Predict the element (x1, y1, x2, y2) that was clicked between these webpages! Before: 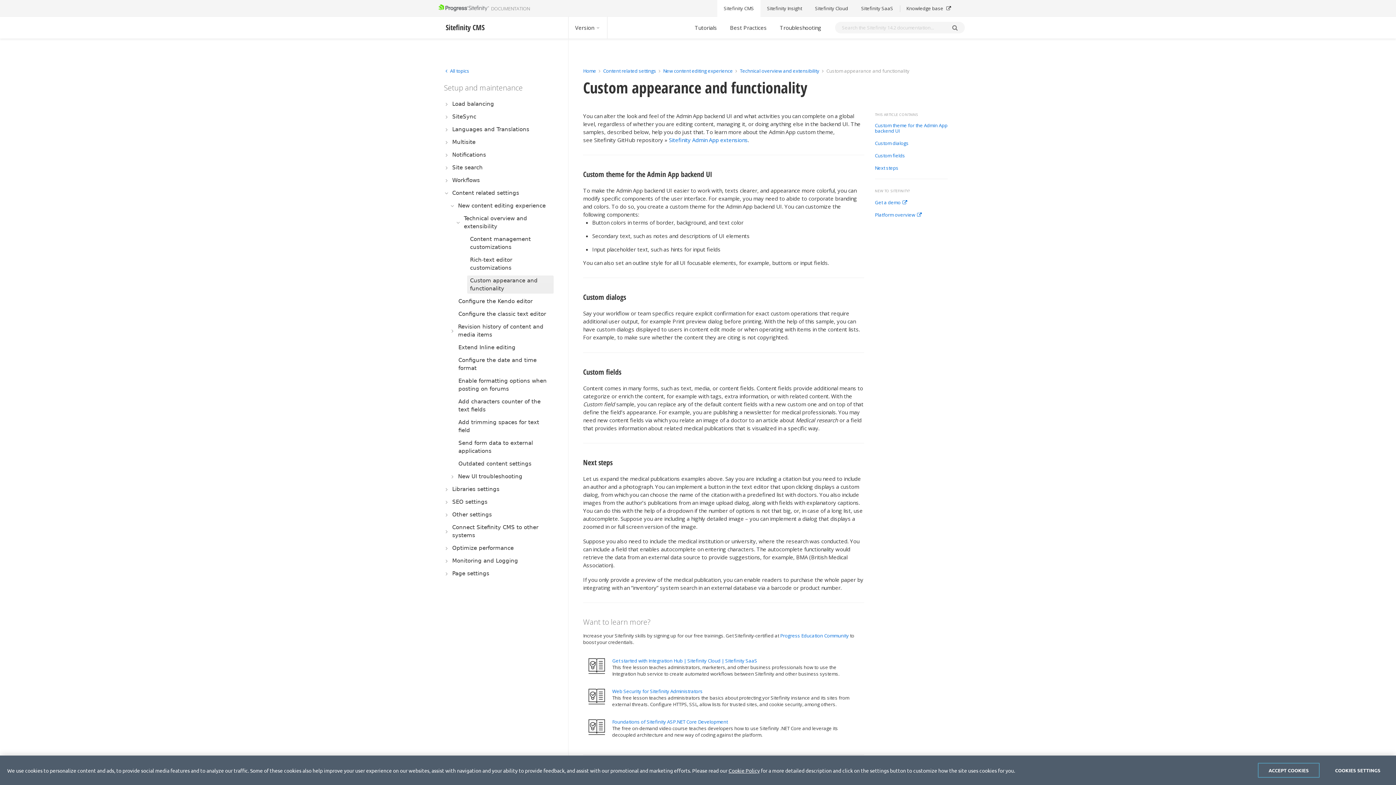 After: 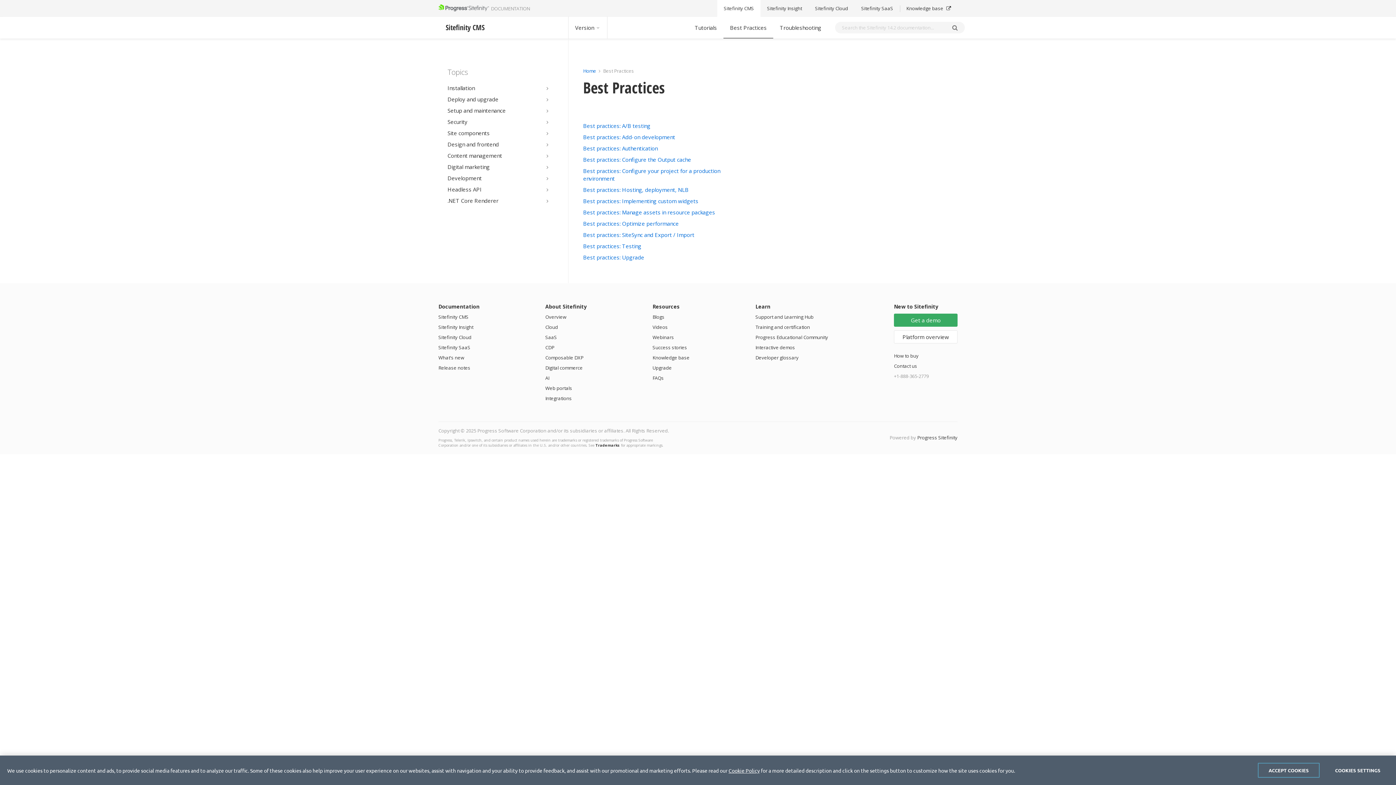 Action: bbox: (723, 16, 773, 38) label: Best Practices